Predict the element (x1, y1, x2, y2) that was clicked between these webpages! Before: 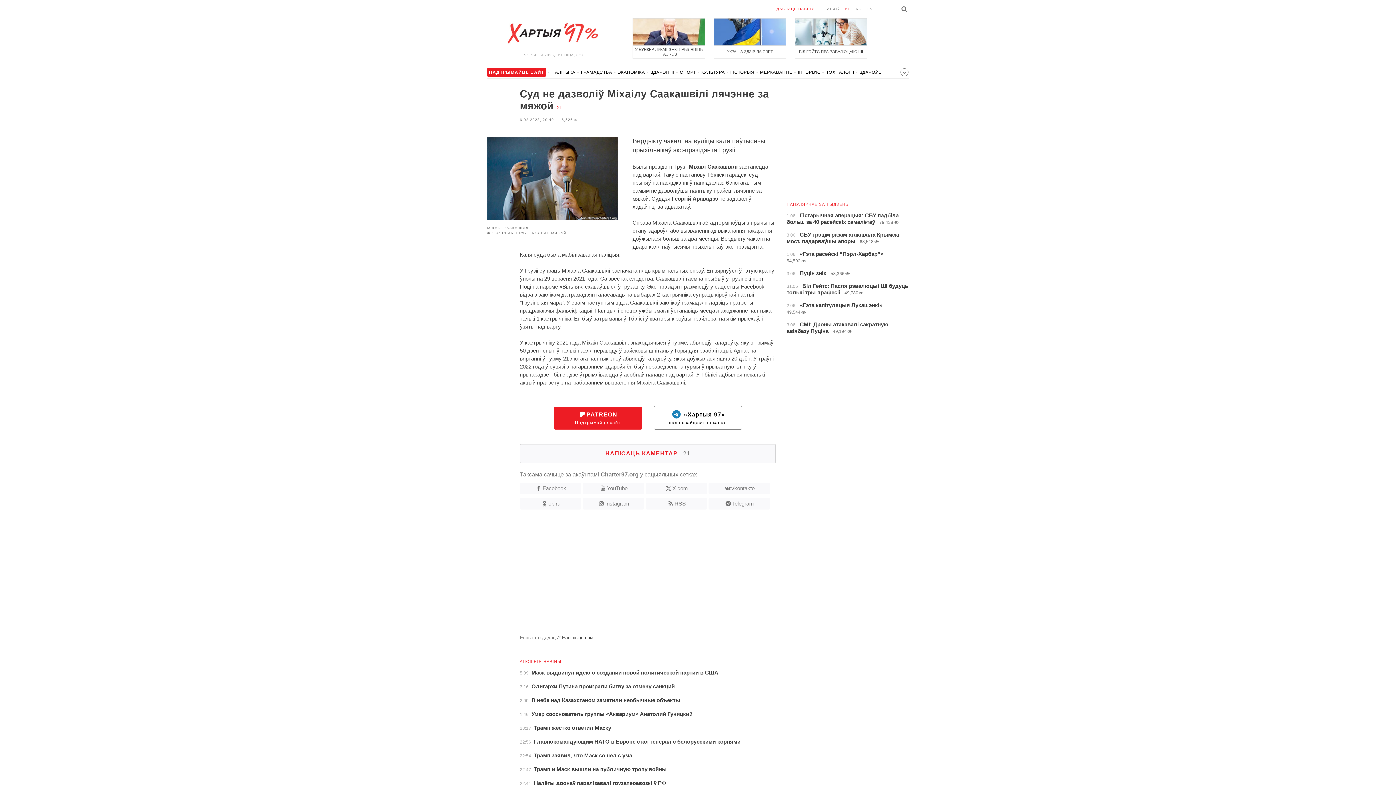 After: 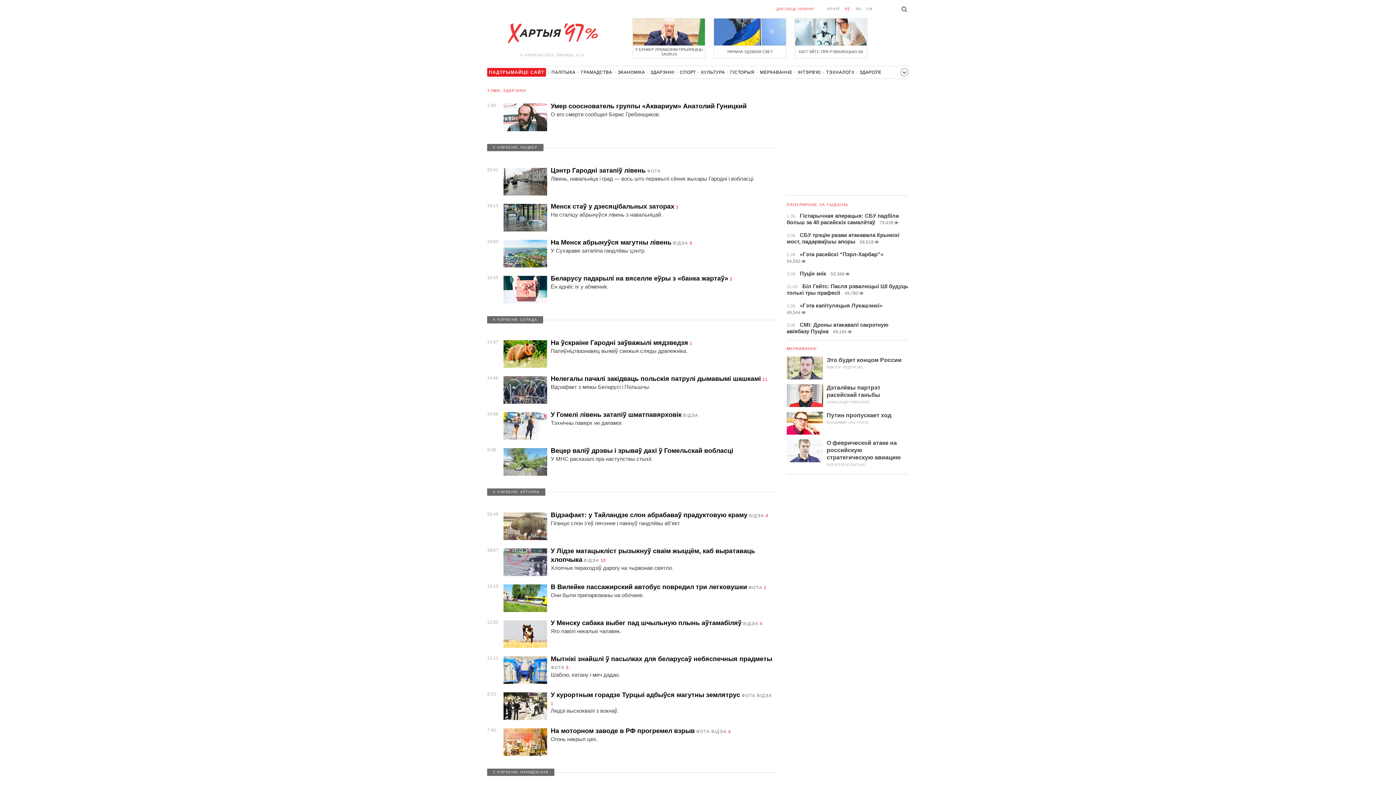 Action: bbox: (650, 69, 674, 78) label: ЗДАРЭННI